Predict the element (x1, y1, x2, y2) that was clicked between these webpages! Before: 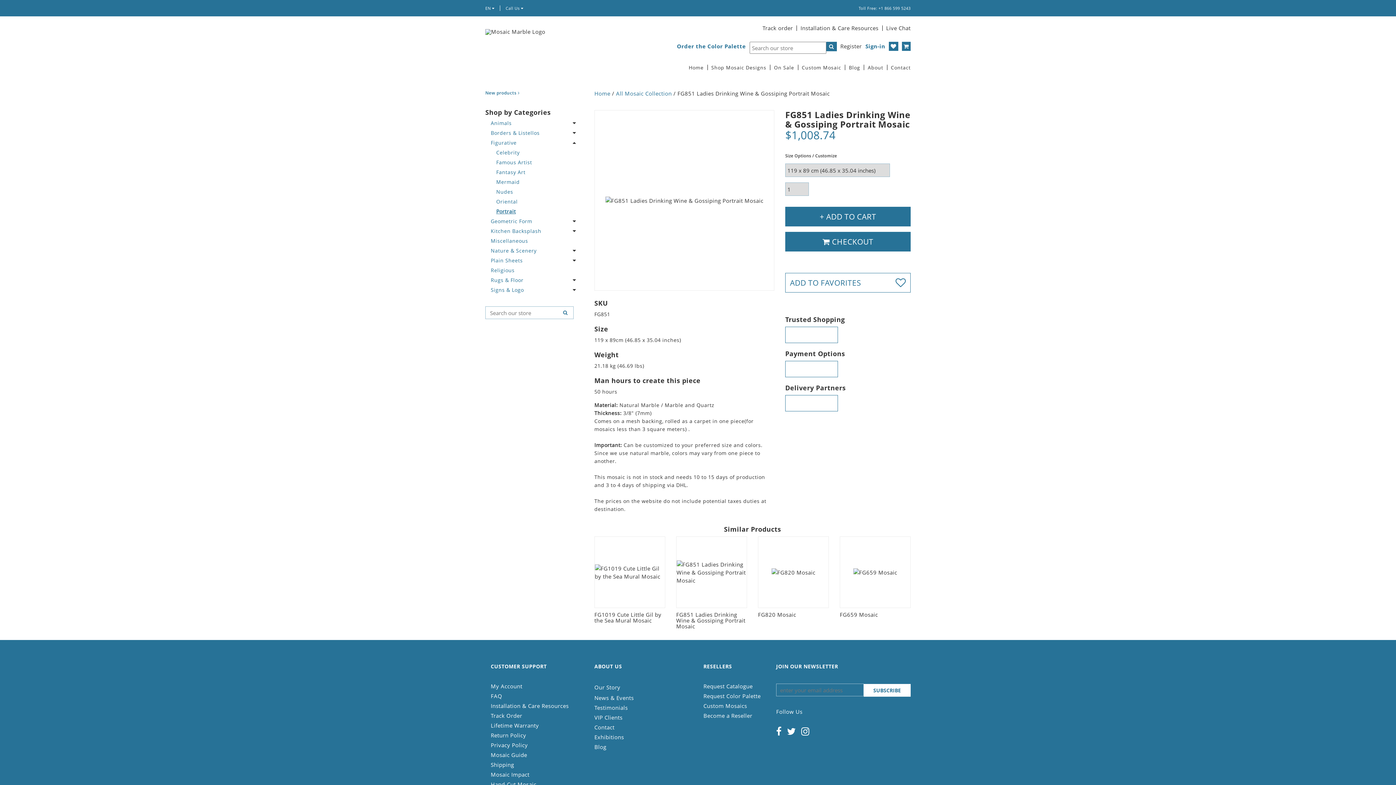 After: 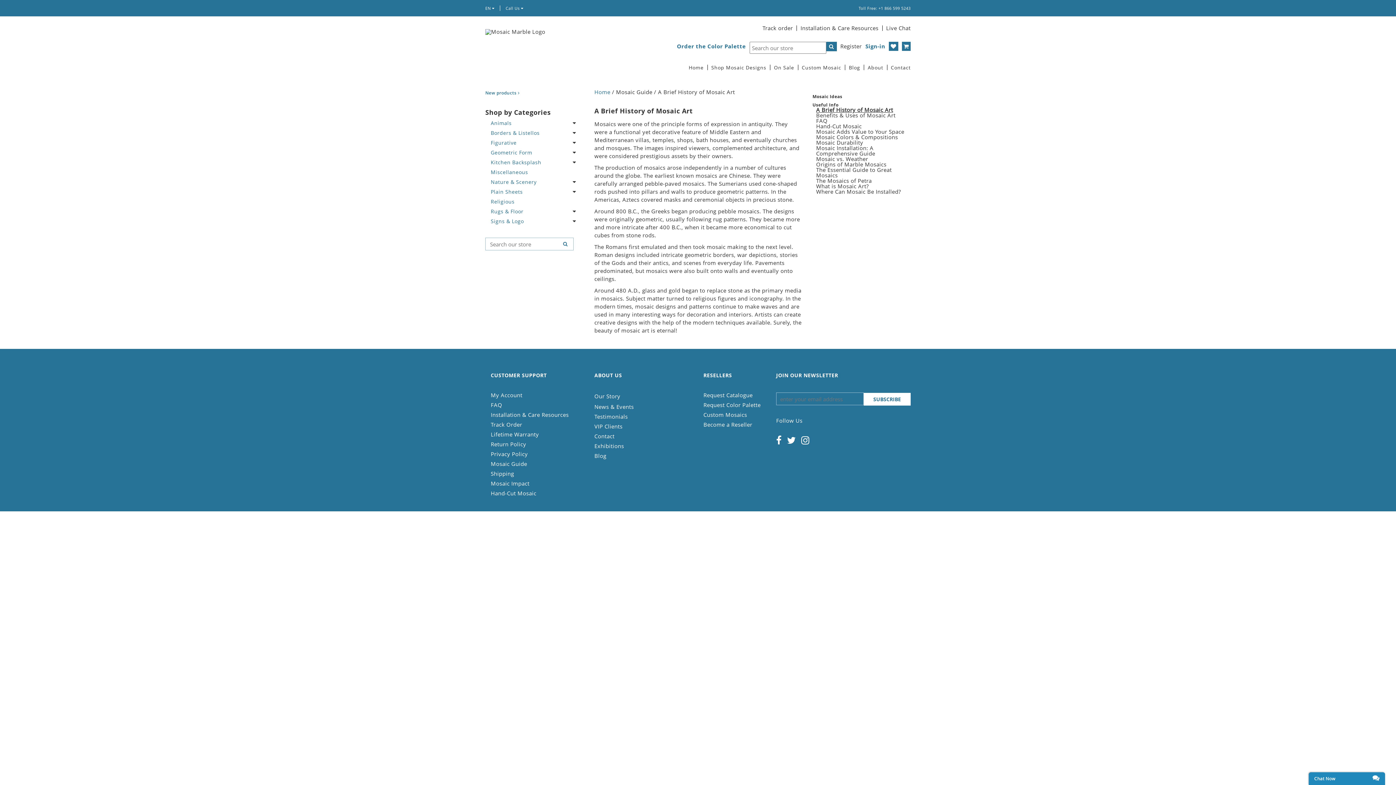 Action: label: Mosaic Guide bbox: (490, 751, 527, 758)